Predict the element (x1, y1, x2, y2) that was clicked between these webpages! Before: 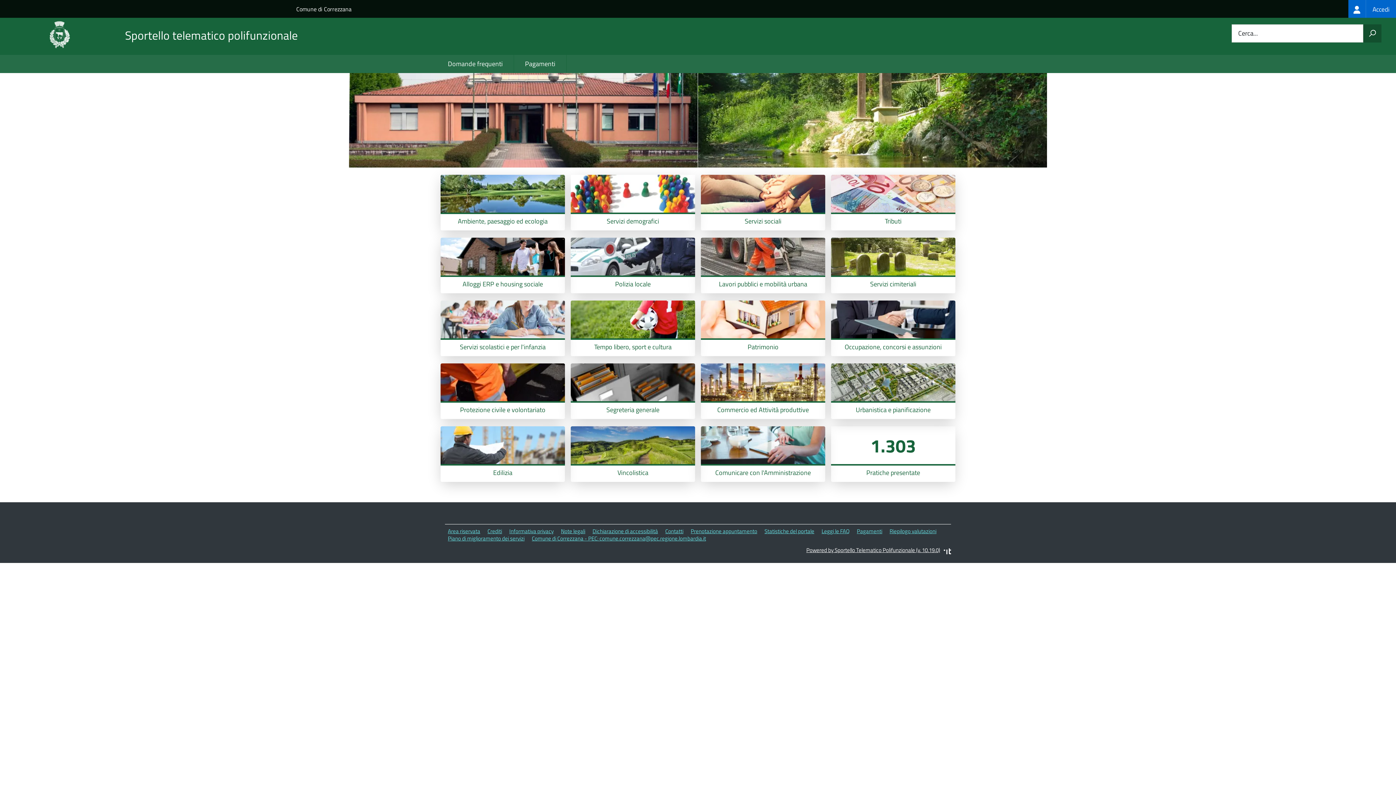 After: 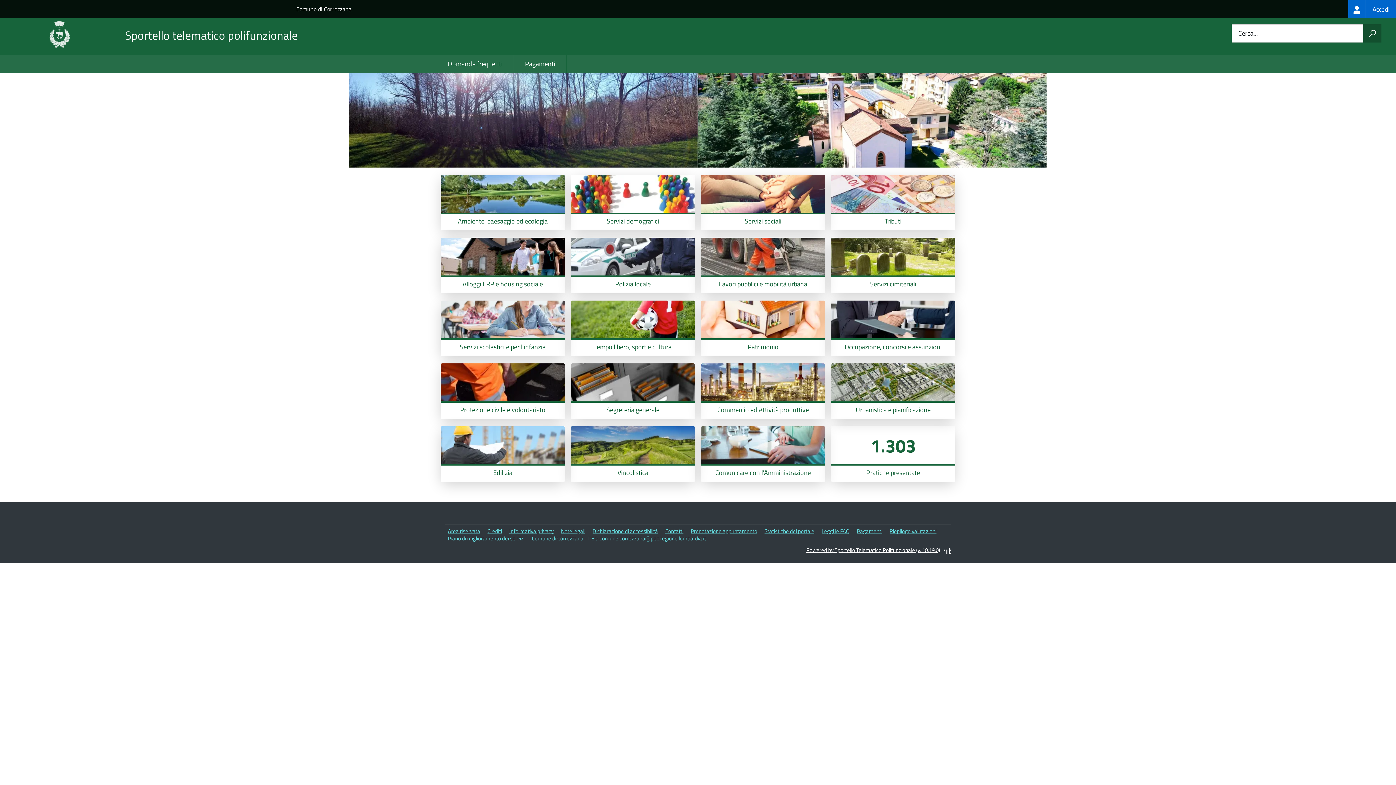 Action: bbox: (125, 28, 297, 42) label: Sportello telematico polifunzionale